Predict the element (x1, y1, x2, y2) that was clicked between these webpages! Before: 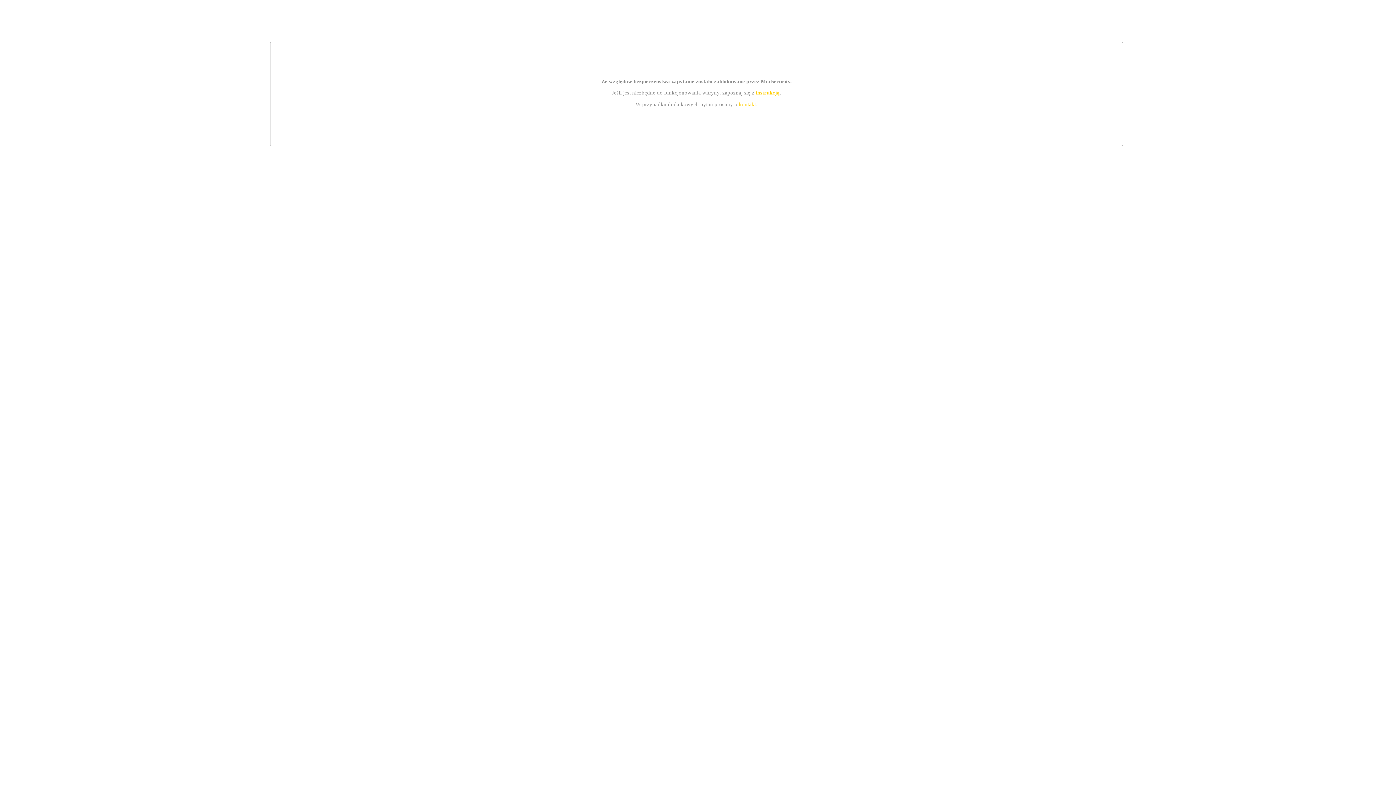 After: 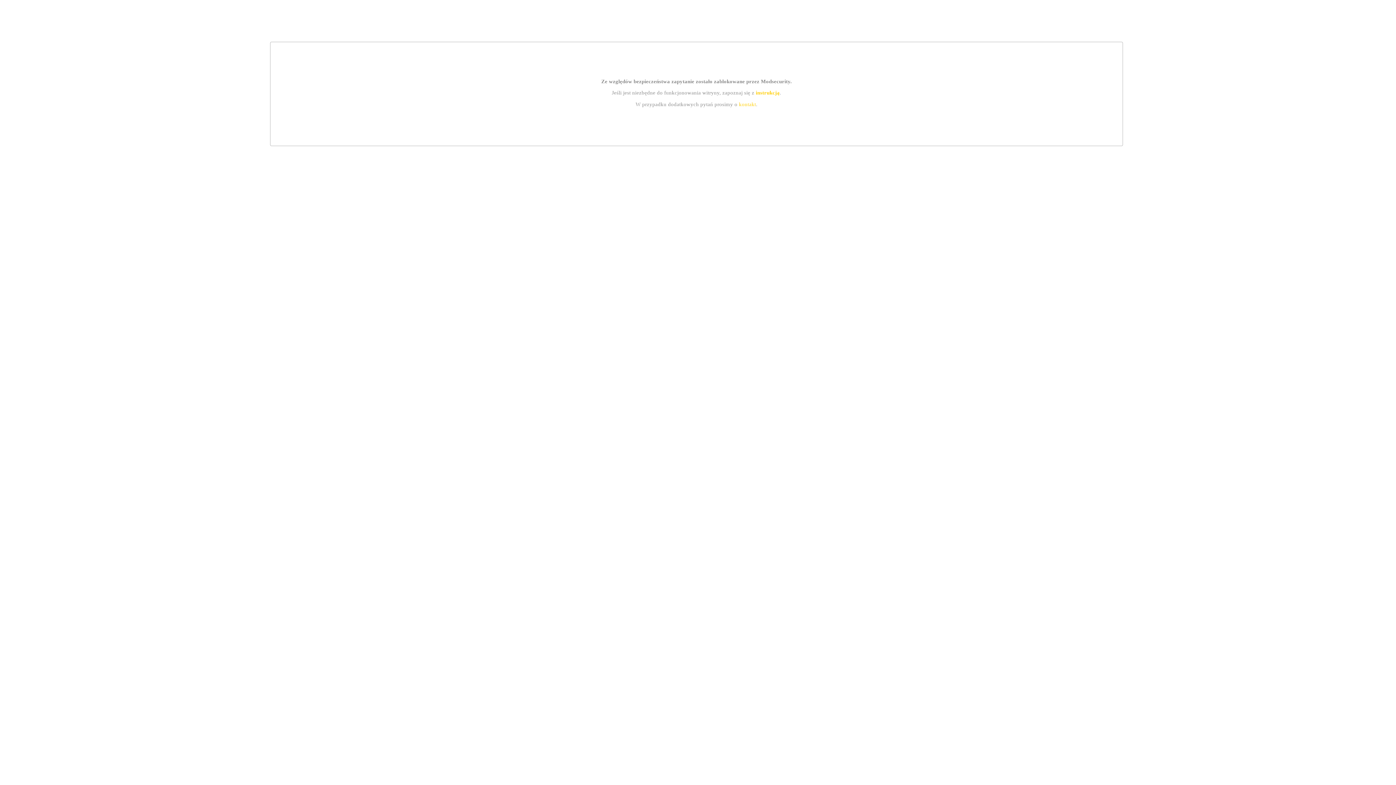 Action: label: kontakt bbox: (739, 101, 756, 107)